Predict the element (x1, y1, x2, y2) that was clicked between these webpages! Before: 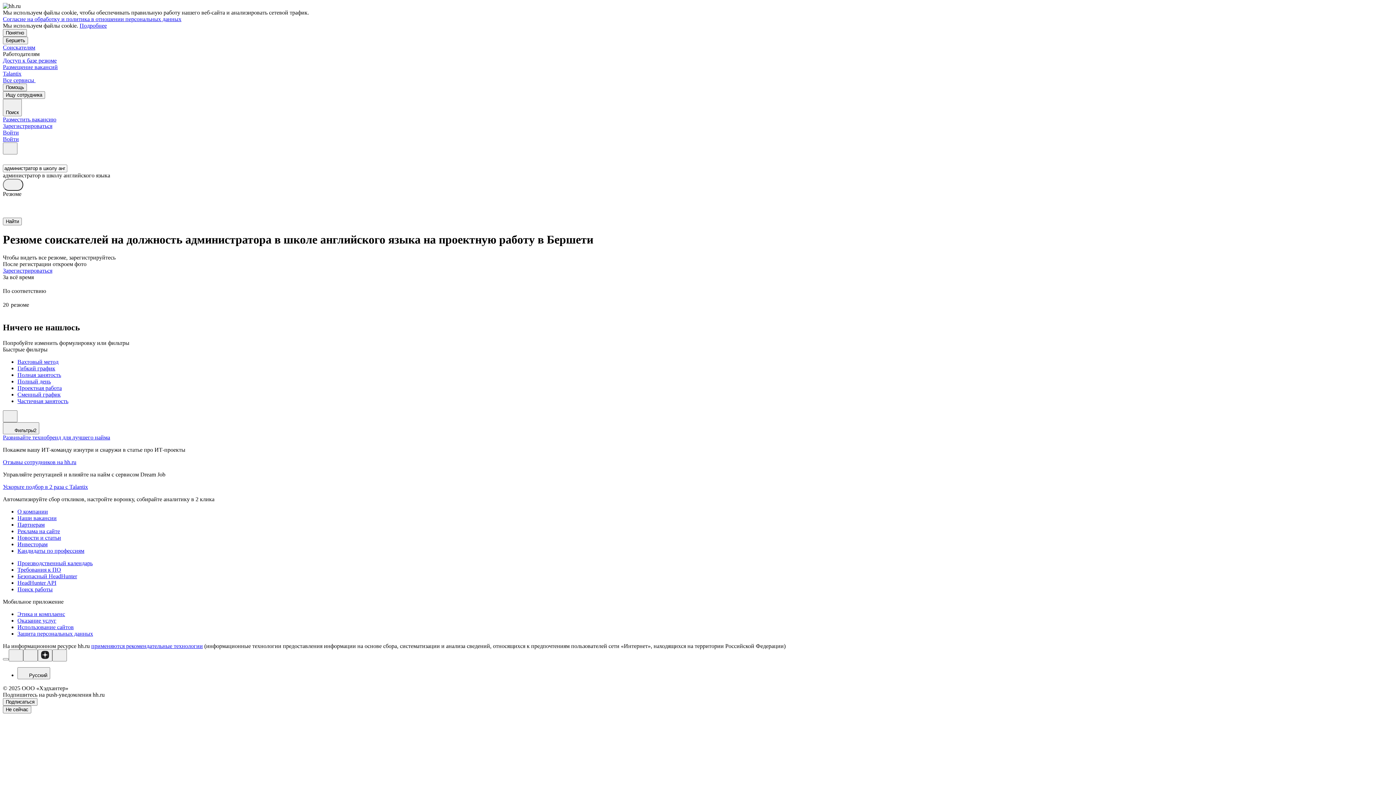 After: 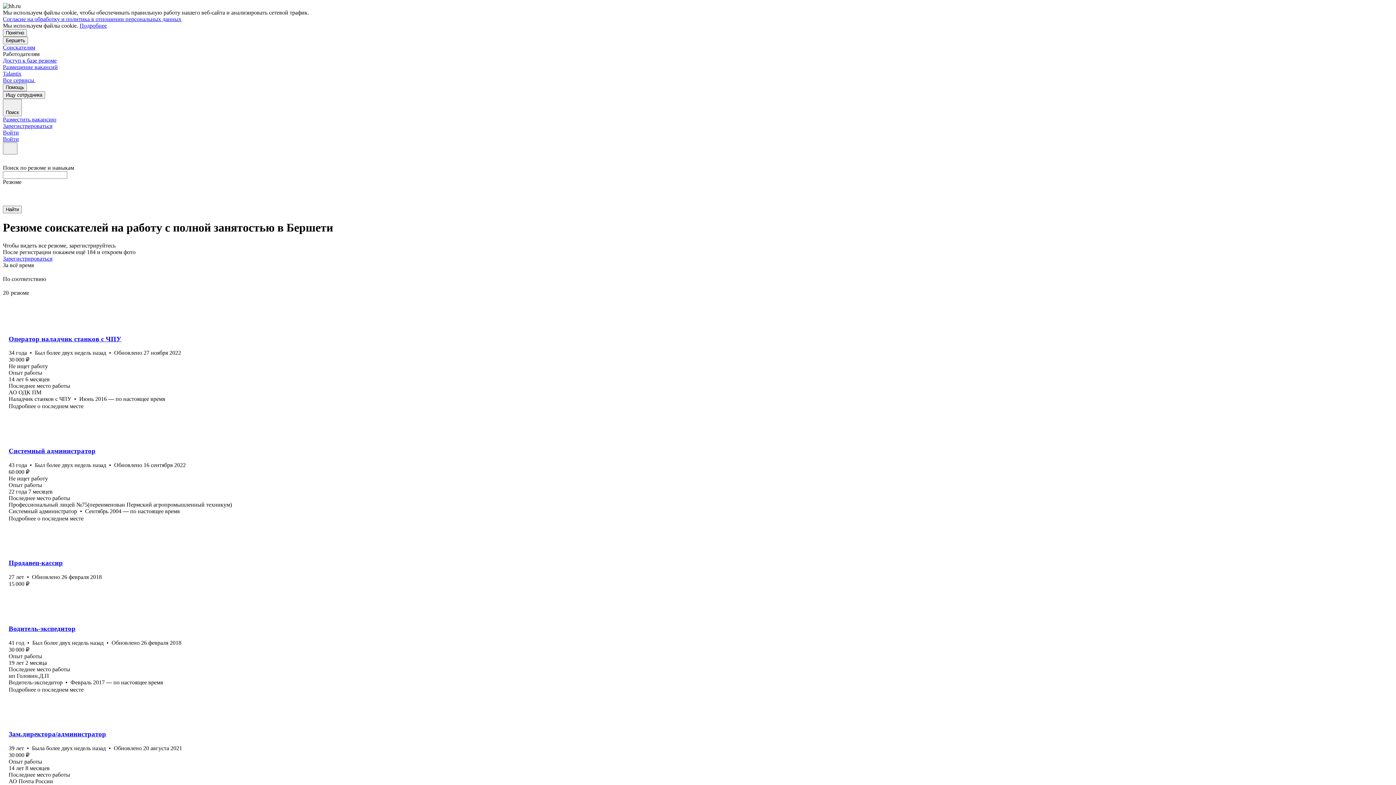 Action: bbox: (17, 371, 1393, 378) label: Полная занятость